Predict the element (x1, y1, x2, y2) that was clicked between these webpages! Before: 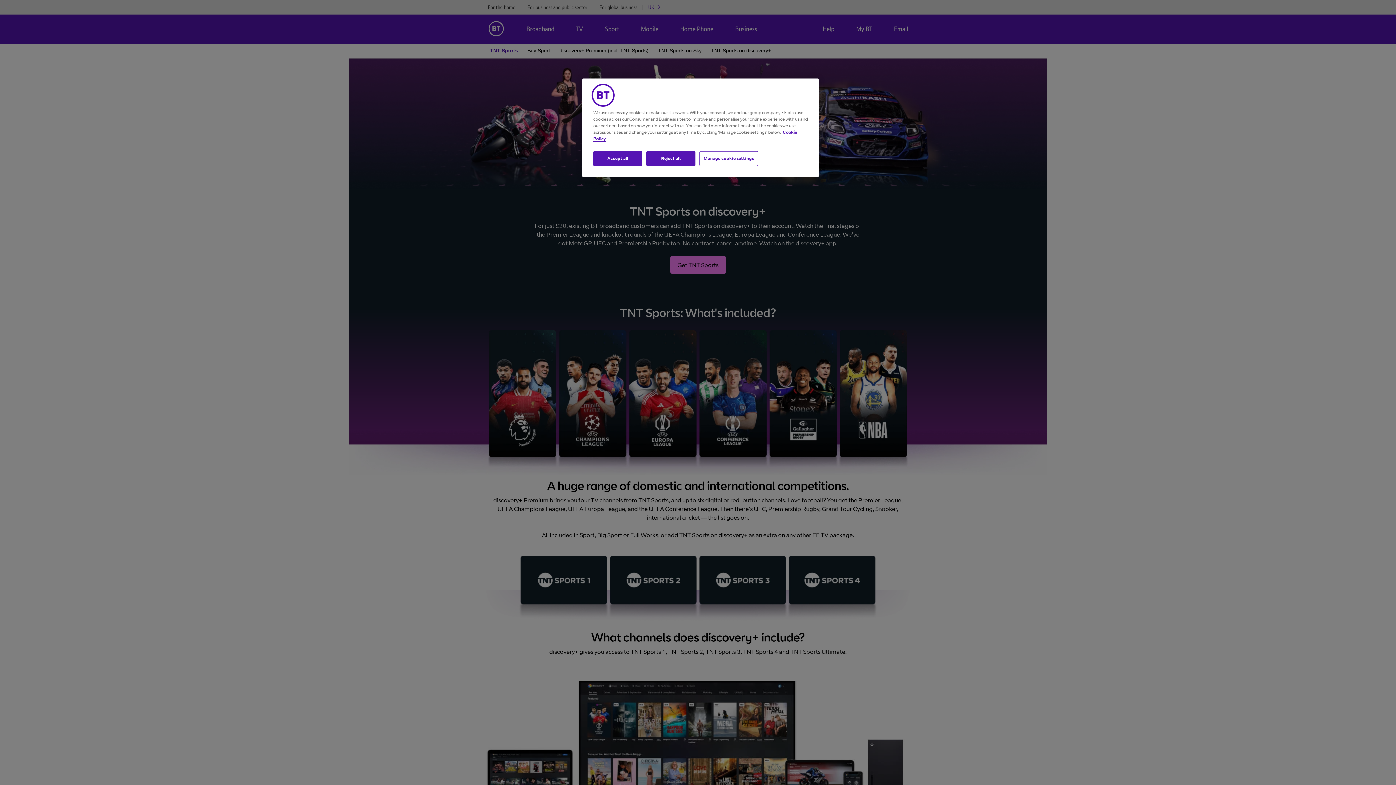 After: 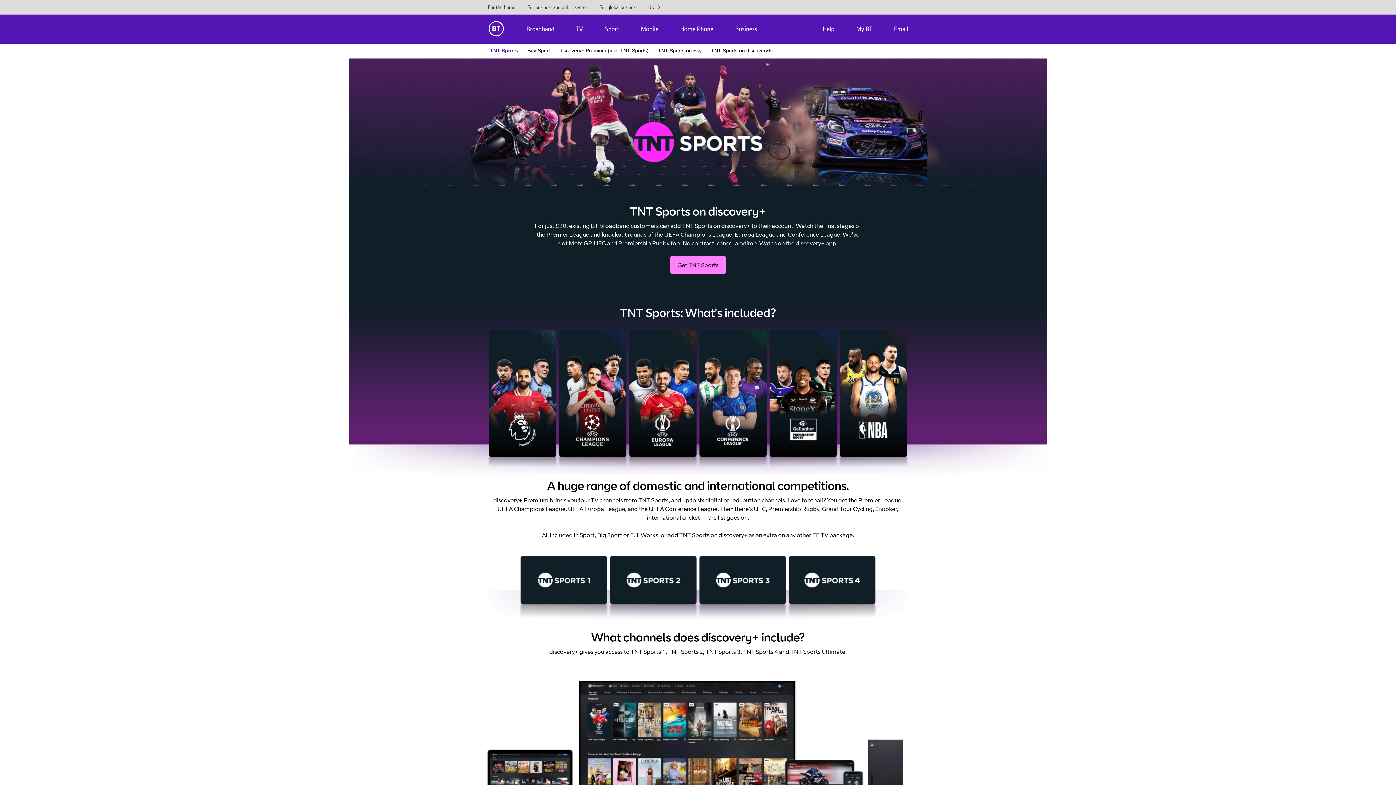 Action: bbox: (593, 151, 642, 166) label: Accept all